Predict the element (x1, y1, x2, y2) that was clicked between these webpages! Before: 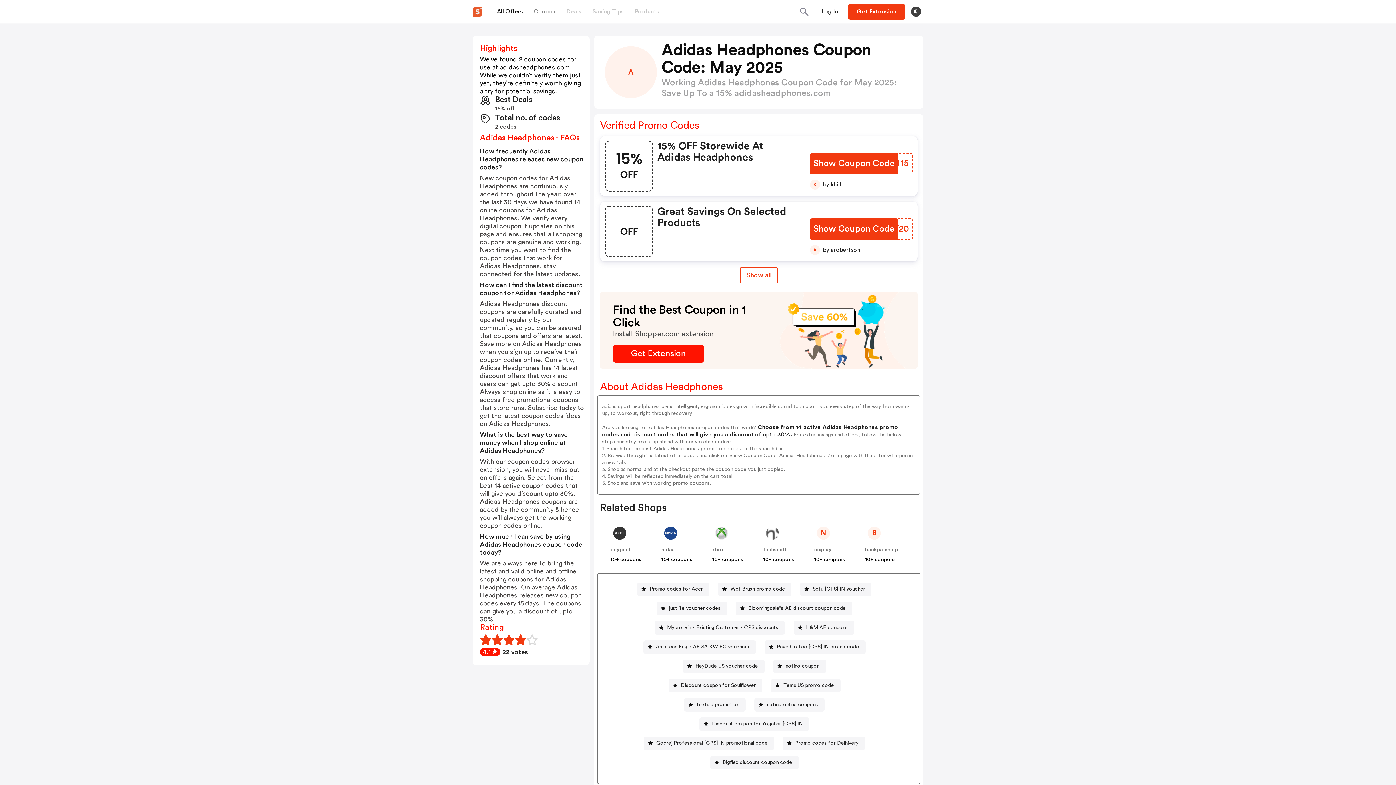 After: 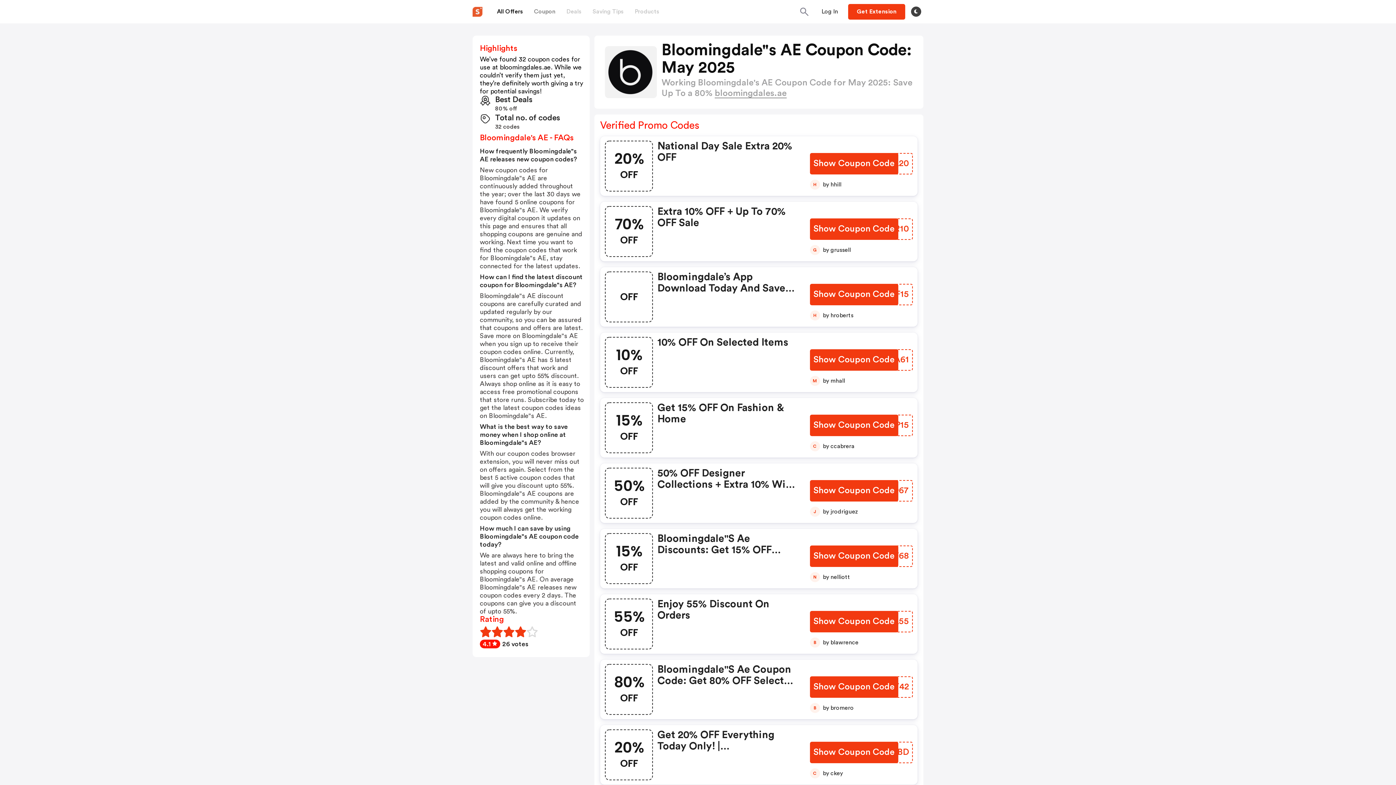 Action: bbox: (745, 605, 848, 611) label: Bloomingdale"s AE discount coupon code